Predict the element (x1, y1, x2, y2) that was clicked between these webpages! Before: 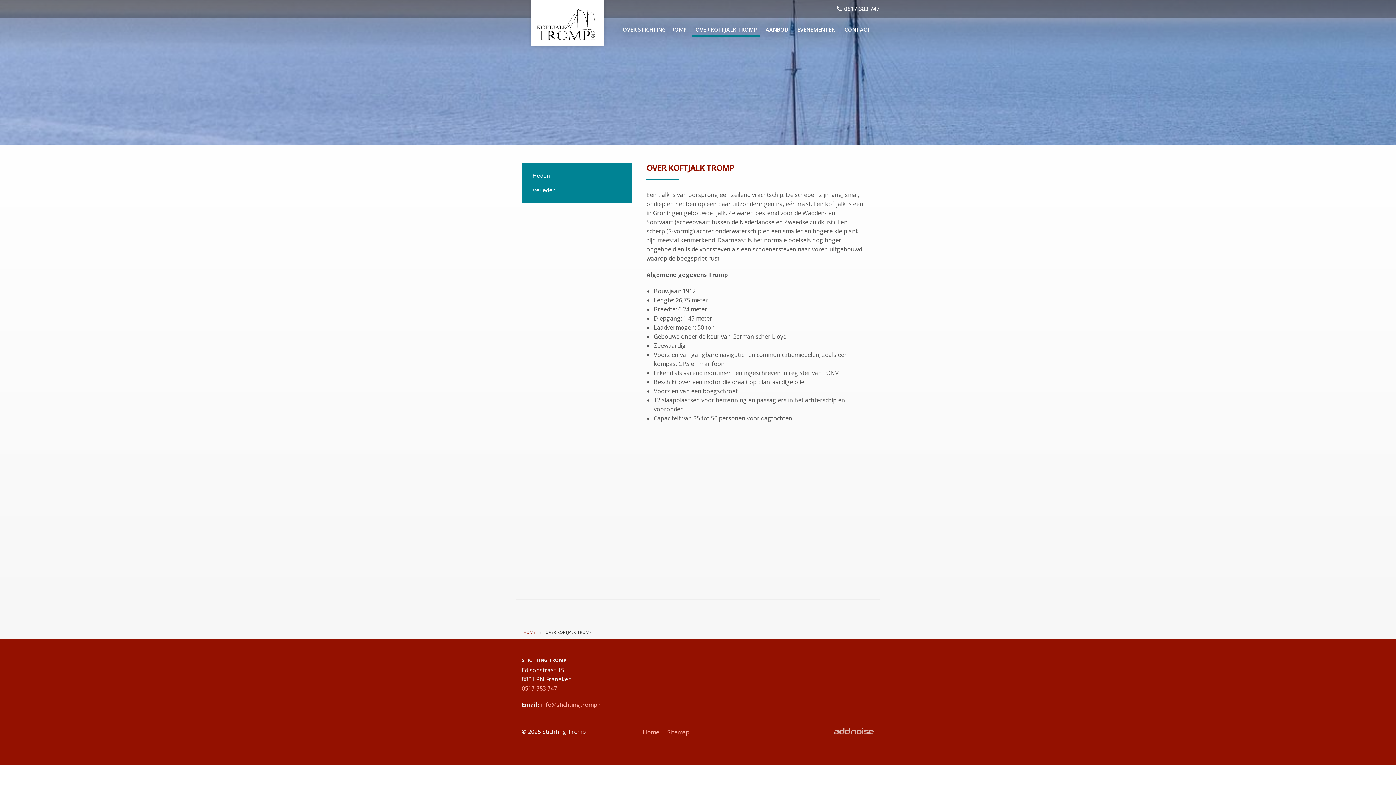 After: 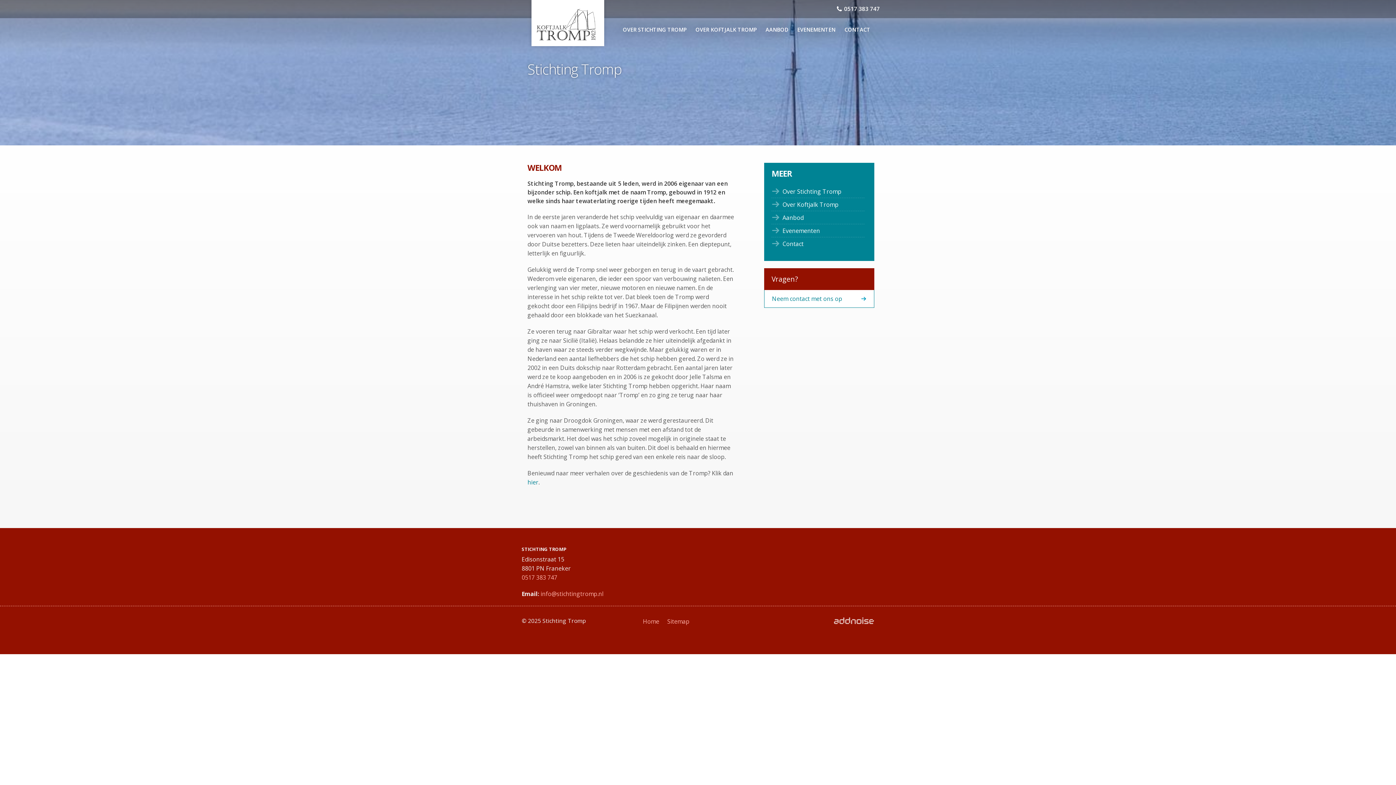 Action: bbox: (523, 629, 535, 635) label: HOME